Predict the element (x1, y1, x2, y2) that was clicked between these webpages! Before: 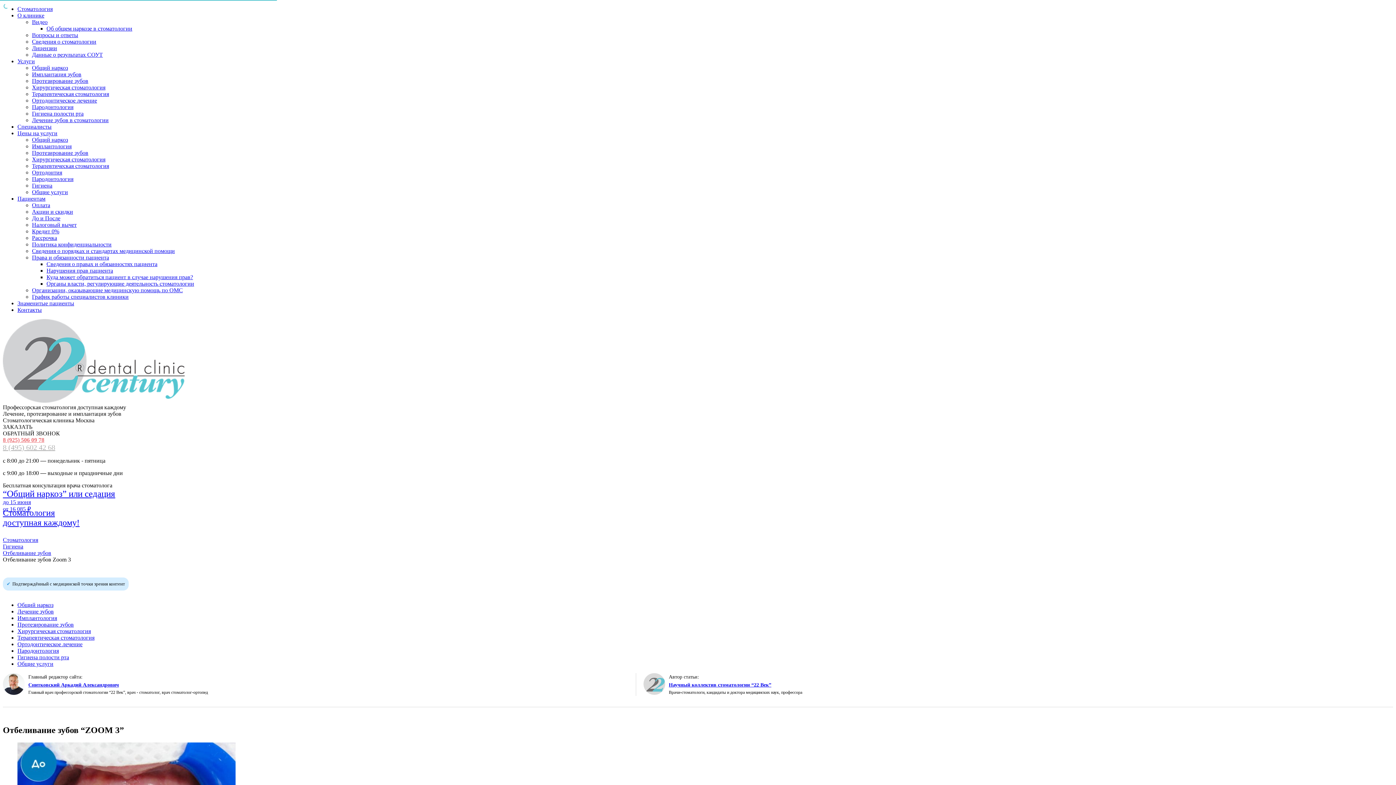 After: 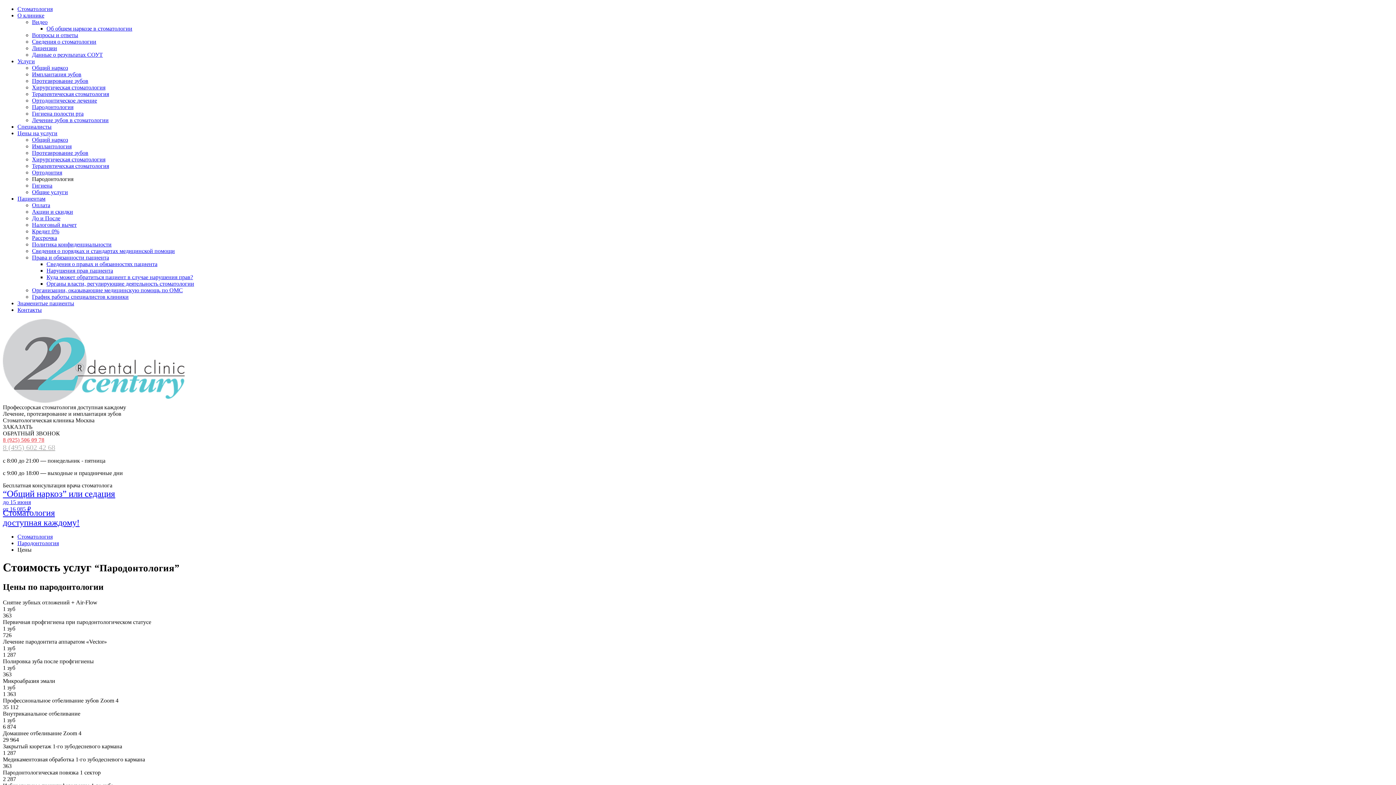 Action: bbox: (32, 176, 73, 182) label: Пародонтология